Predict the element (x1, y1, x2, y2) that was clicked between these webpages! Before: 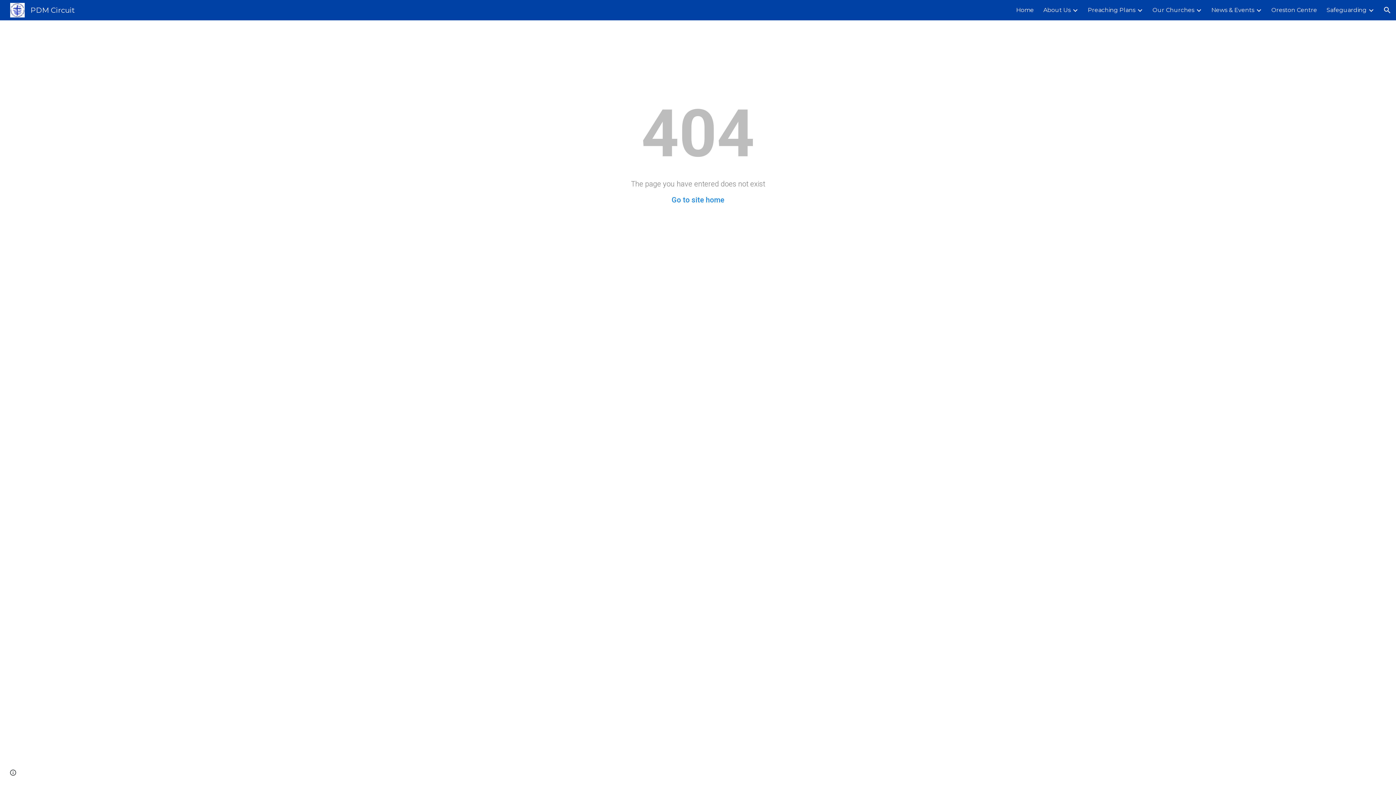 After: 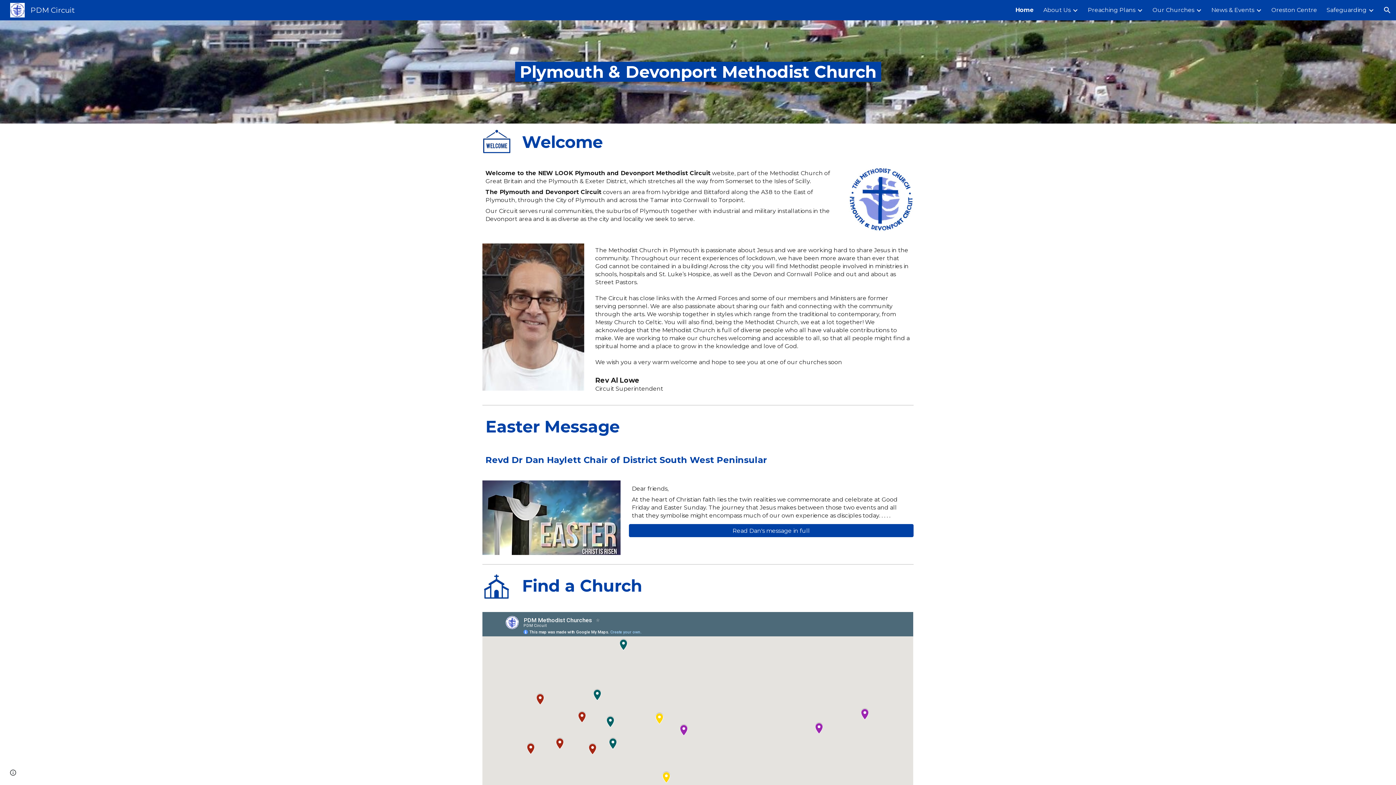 Action: bbox: (5, 5, 79, 13) label: PDM Circuit